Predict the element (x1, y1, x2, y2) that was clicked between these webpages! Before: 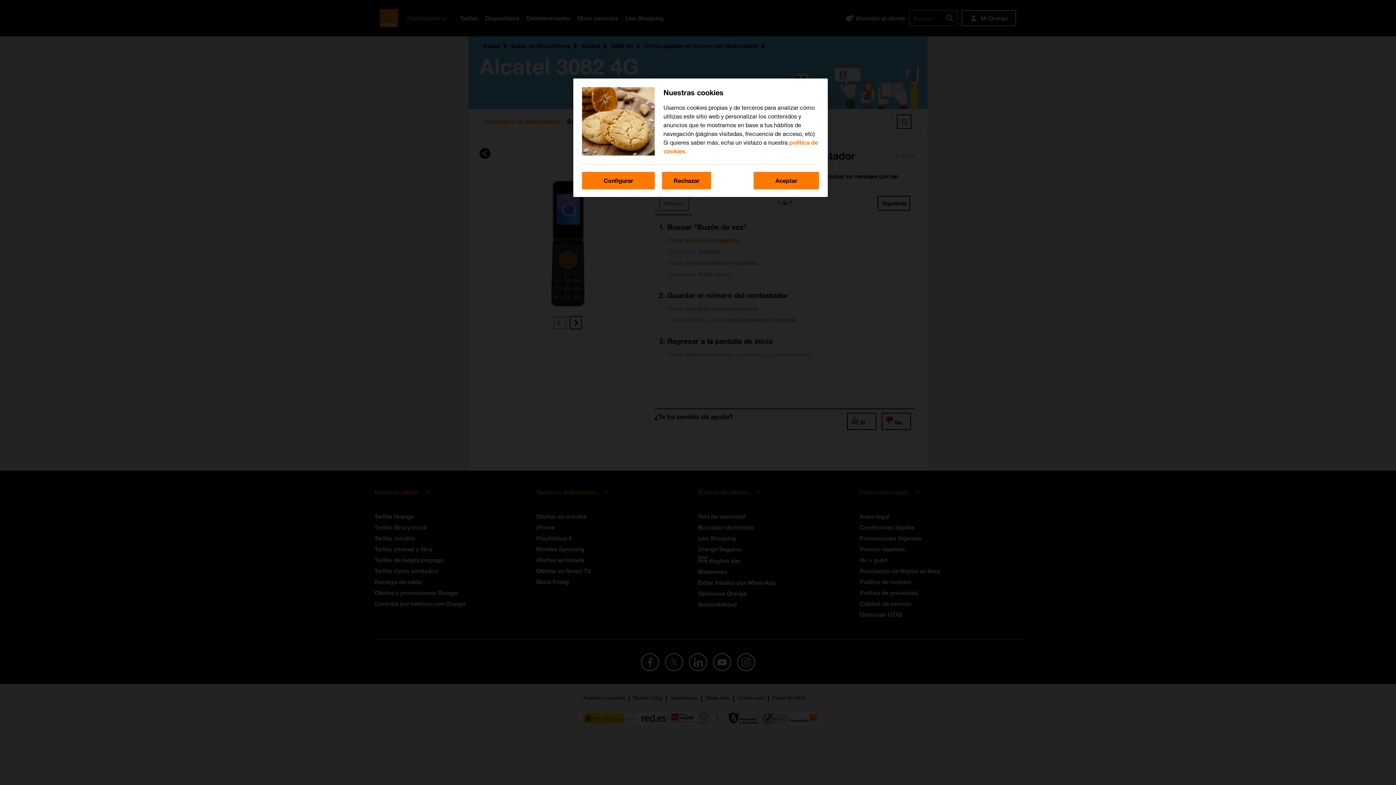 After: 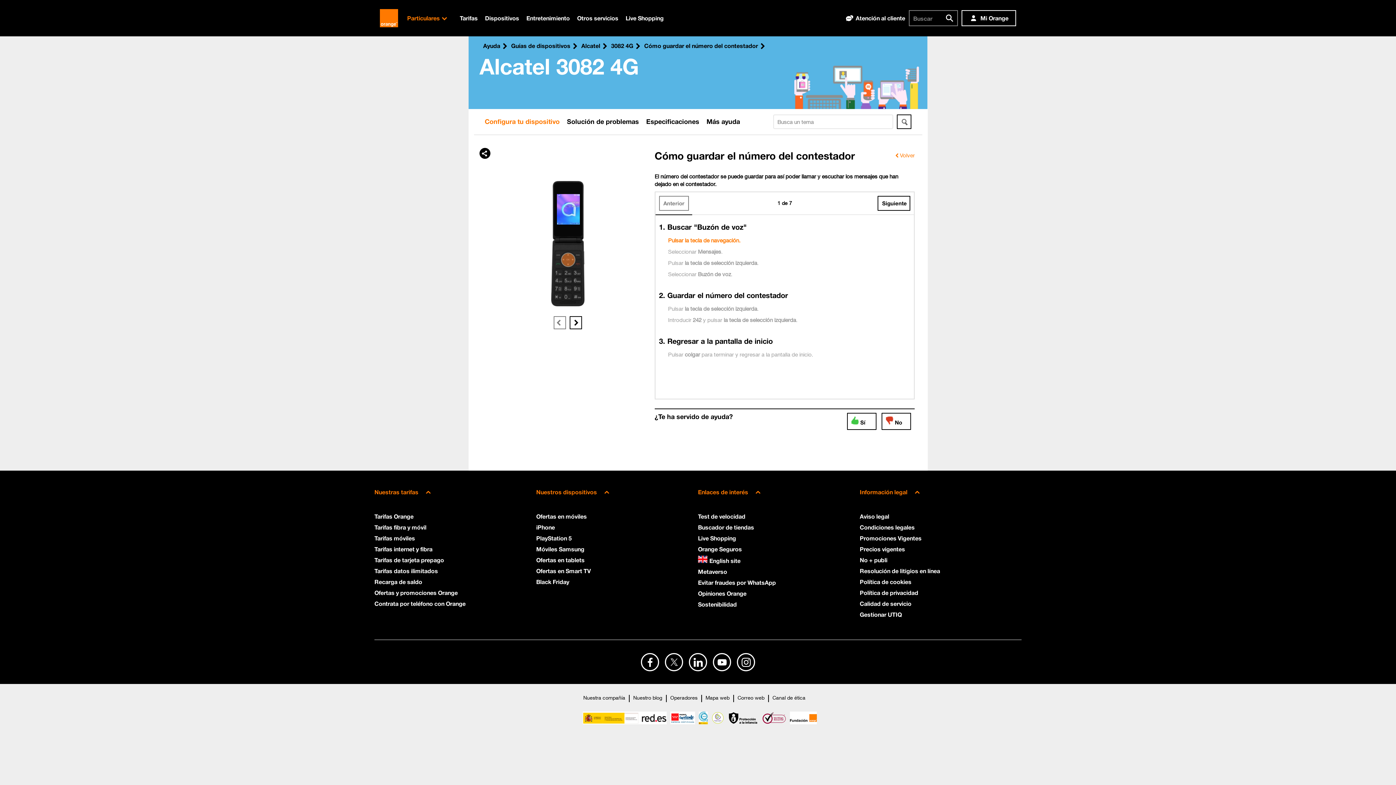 Action: bbox: (753, 172, 819, 189) label: Aceptar